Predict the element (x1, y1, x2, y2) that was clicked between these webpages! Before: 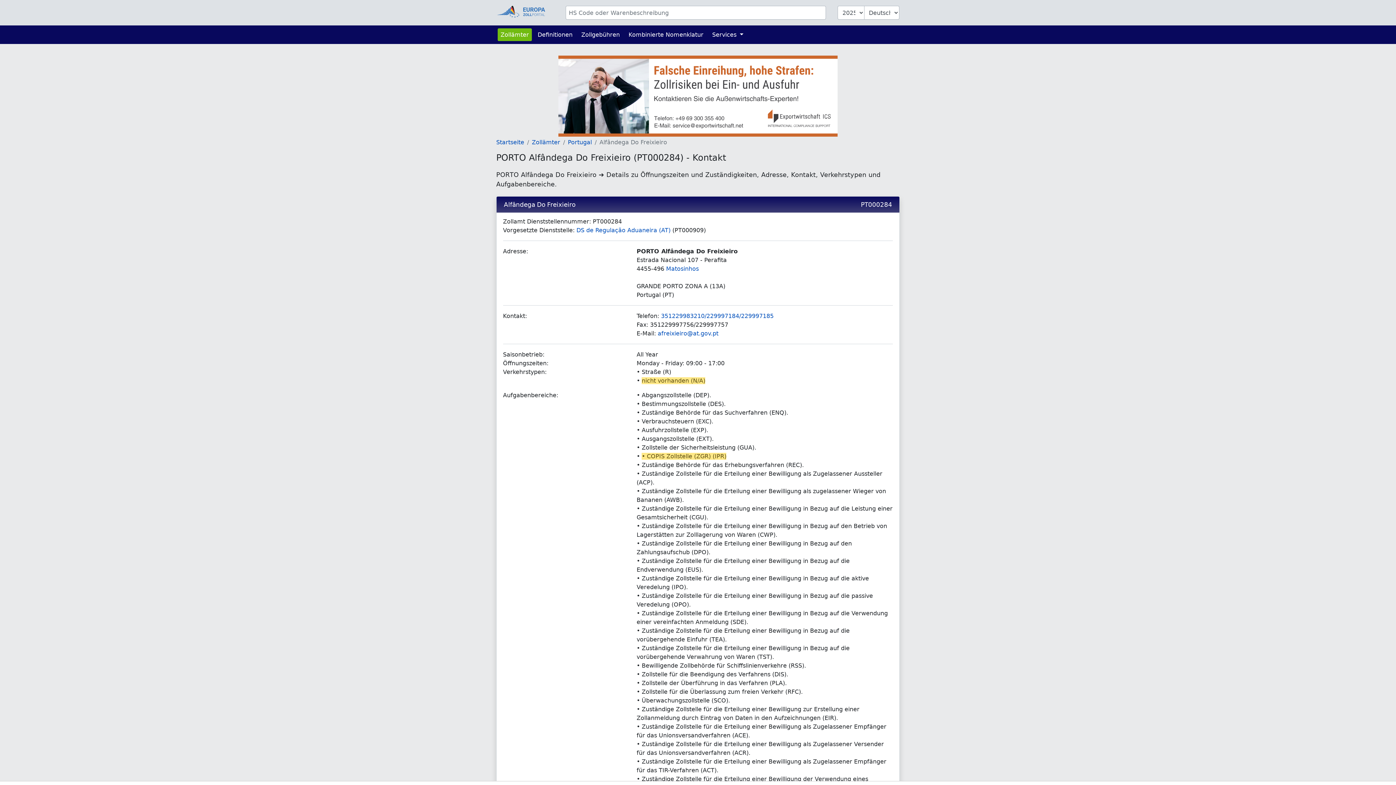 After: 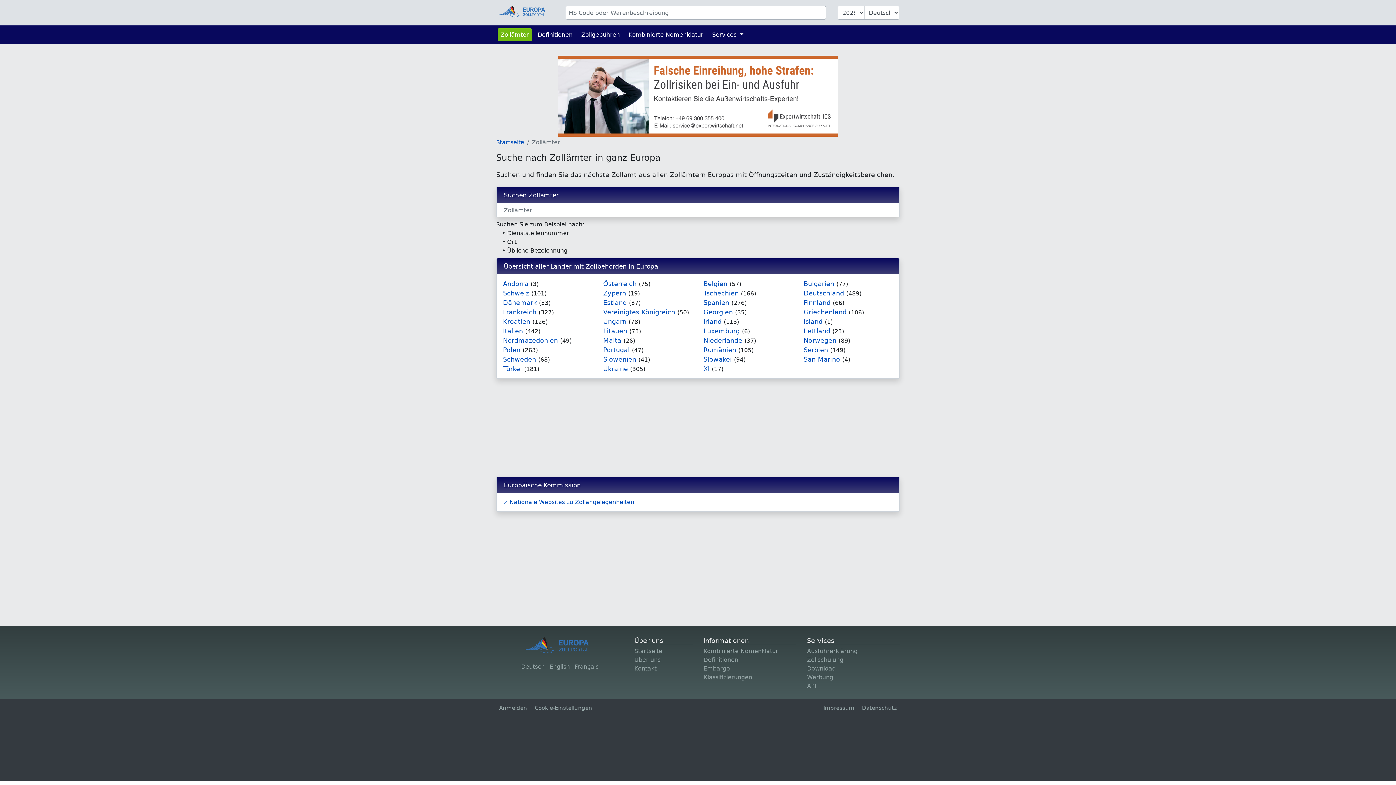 Action: bbox: (532, 139, 560, 145) label: Zollämter